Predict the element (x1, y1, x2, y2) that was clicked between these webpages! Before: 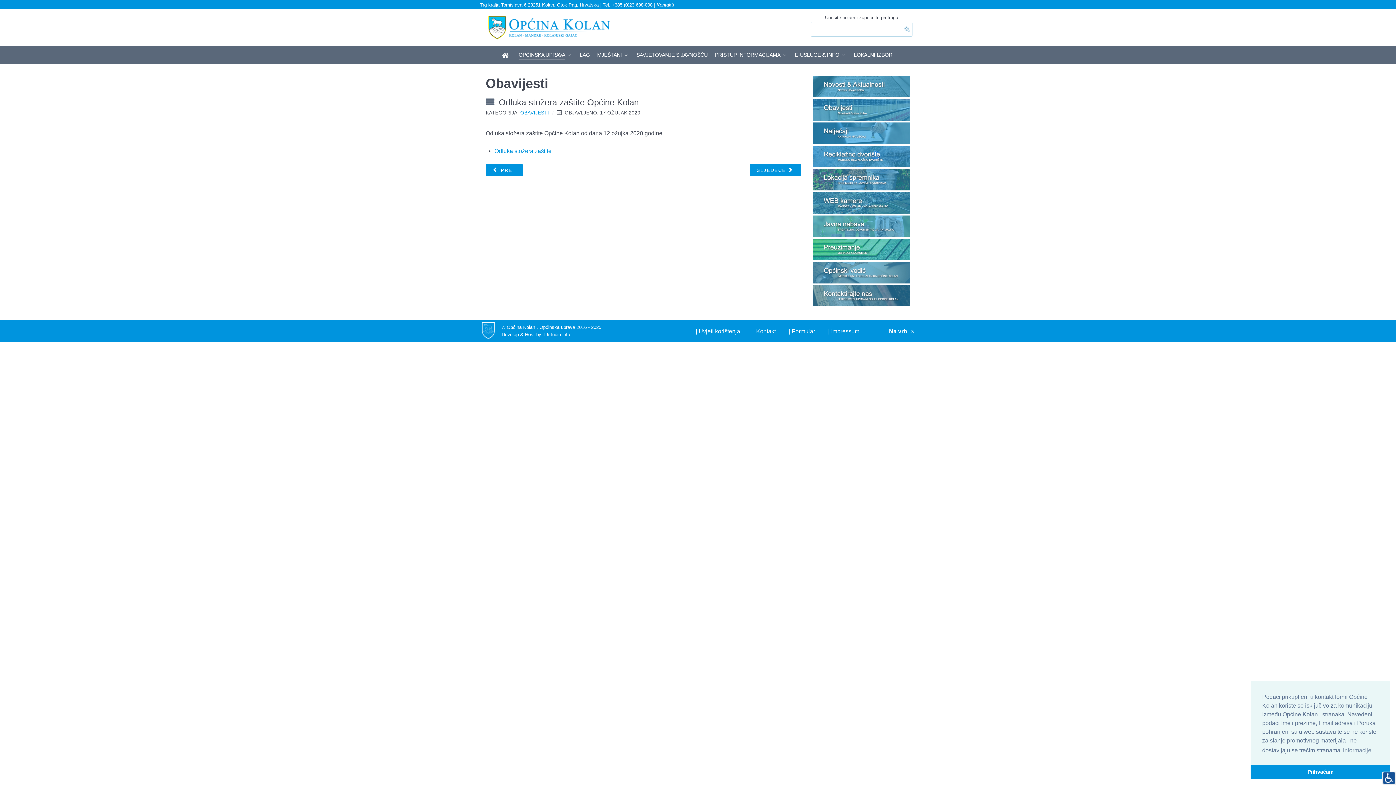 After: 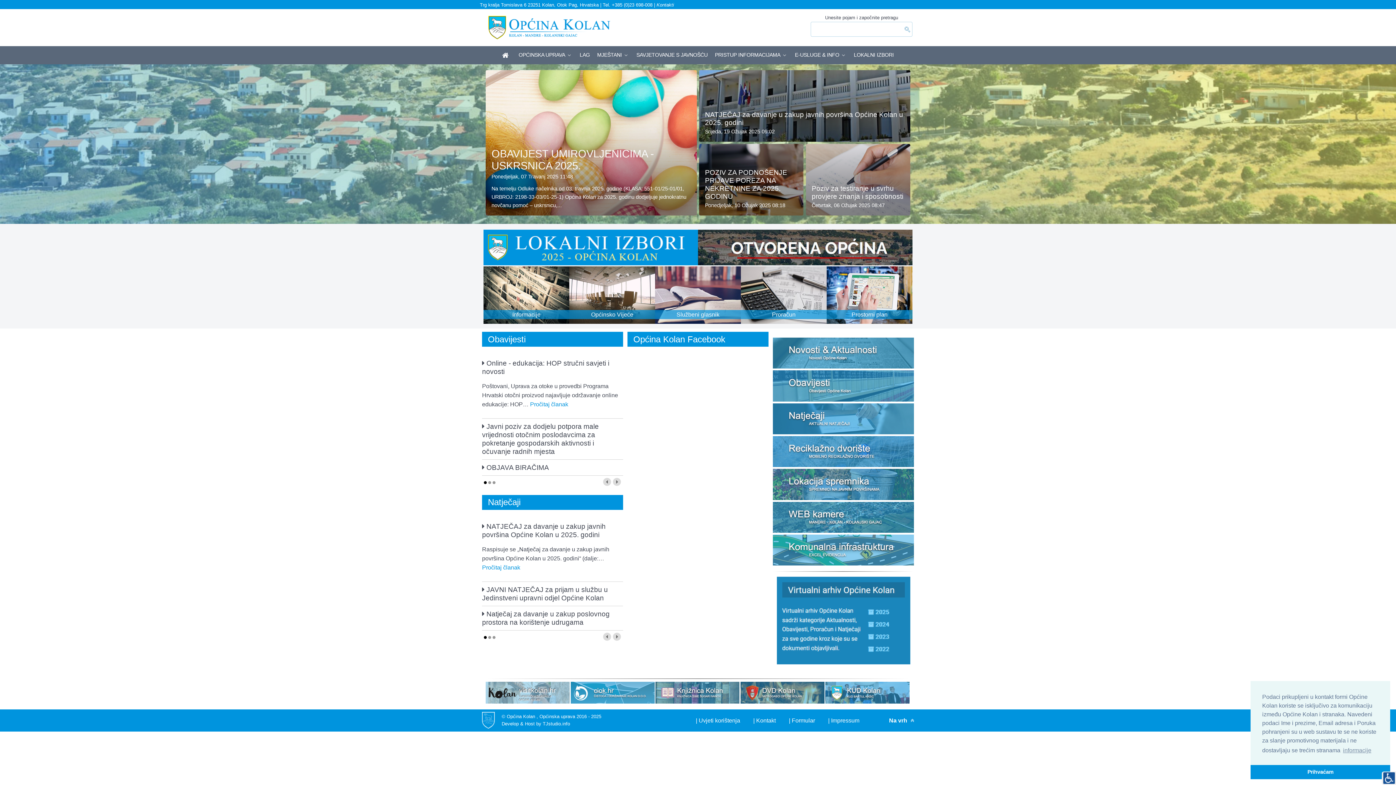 Action: bbox: (482, 327, 494, 333)